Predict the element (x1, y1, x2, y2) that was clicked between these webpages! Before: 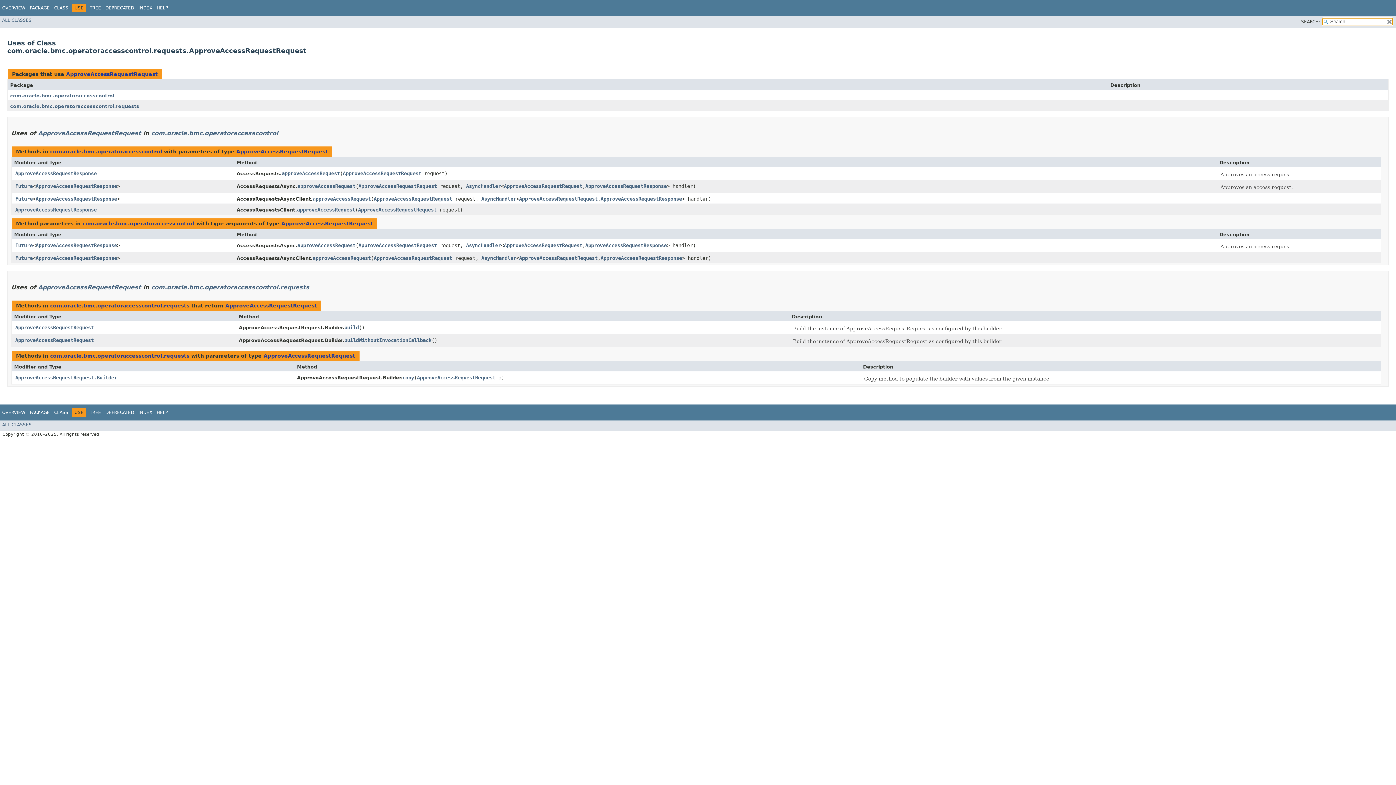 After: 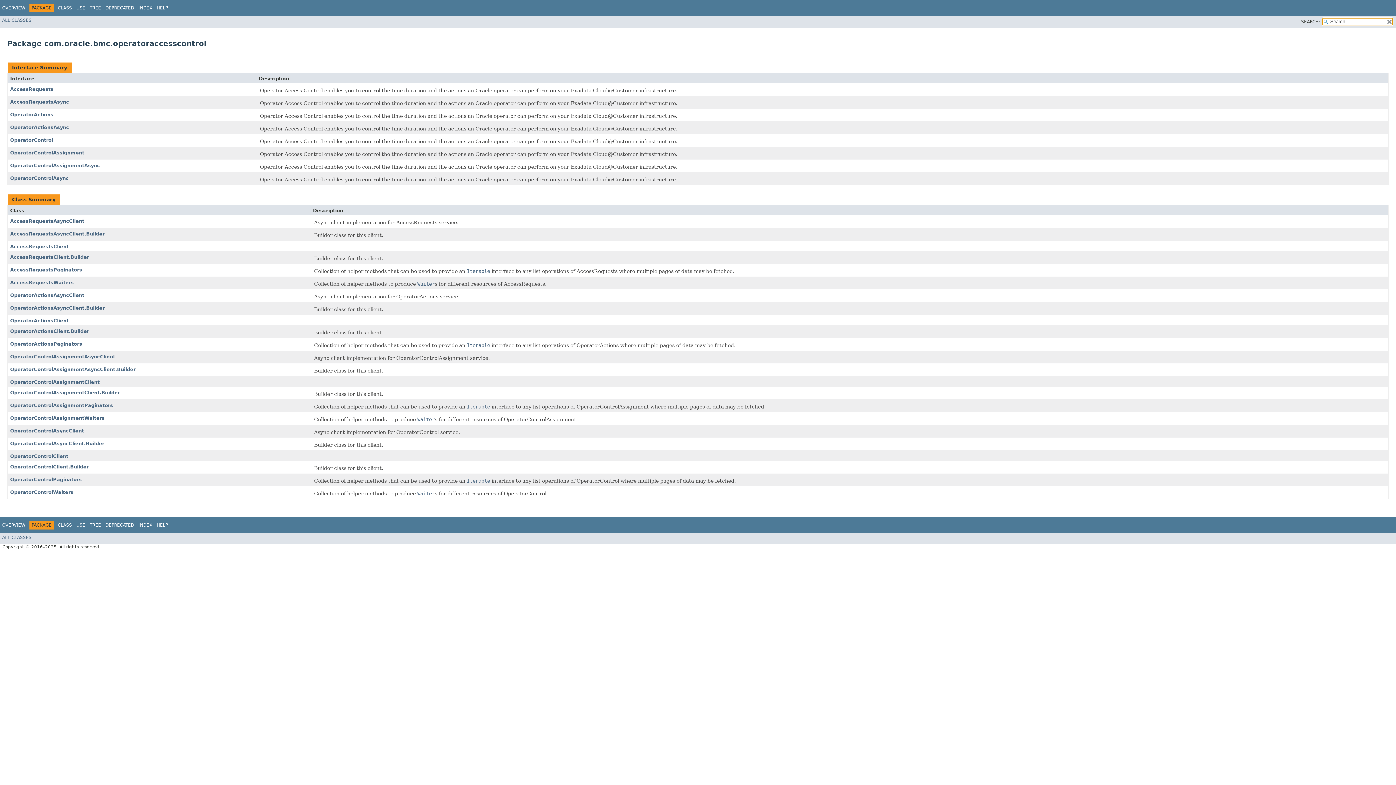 Action: label: com.oracle.bmc.operatoraccesscontrol bbox: (82, 220, 194, 226)